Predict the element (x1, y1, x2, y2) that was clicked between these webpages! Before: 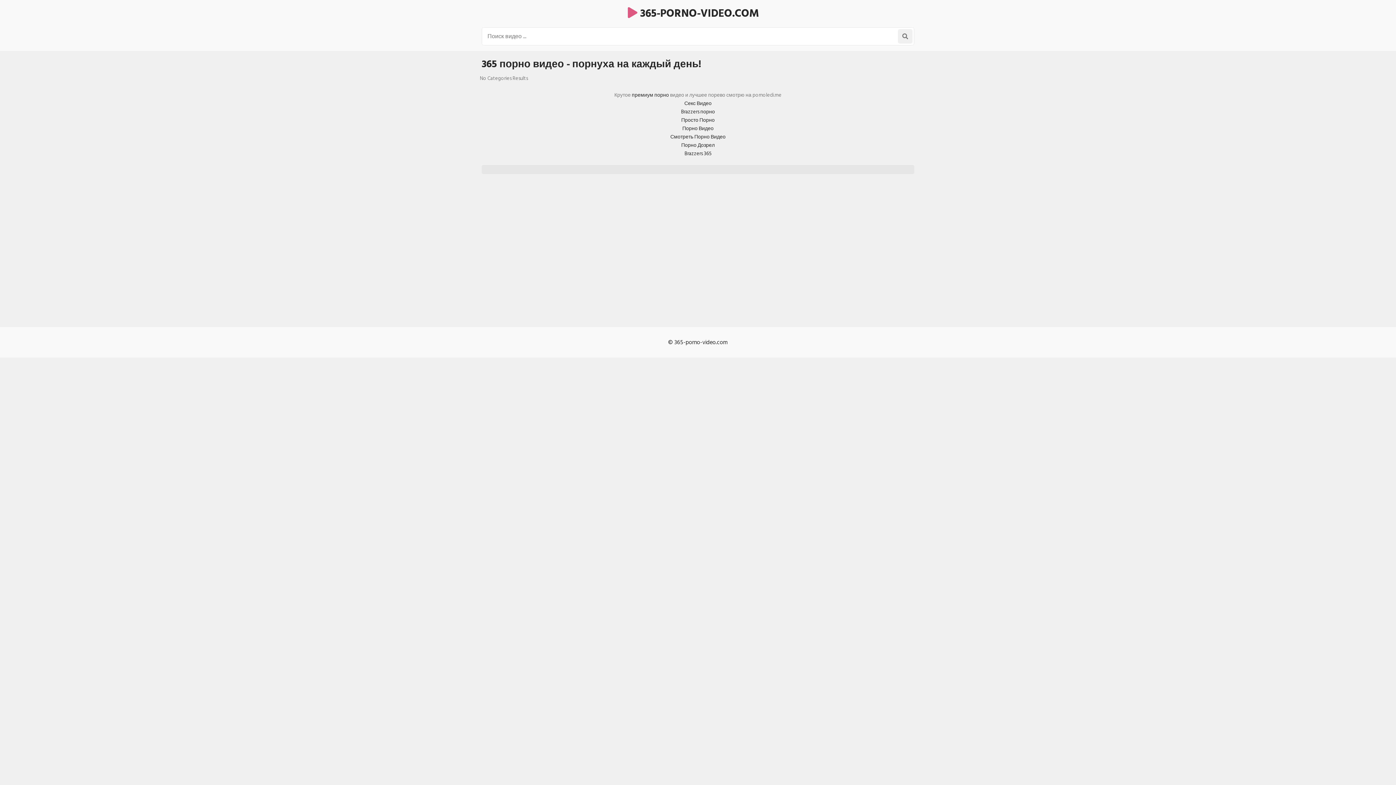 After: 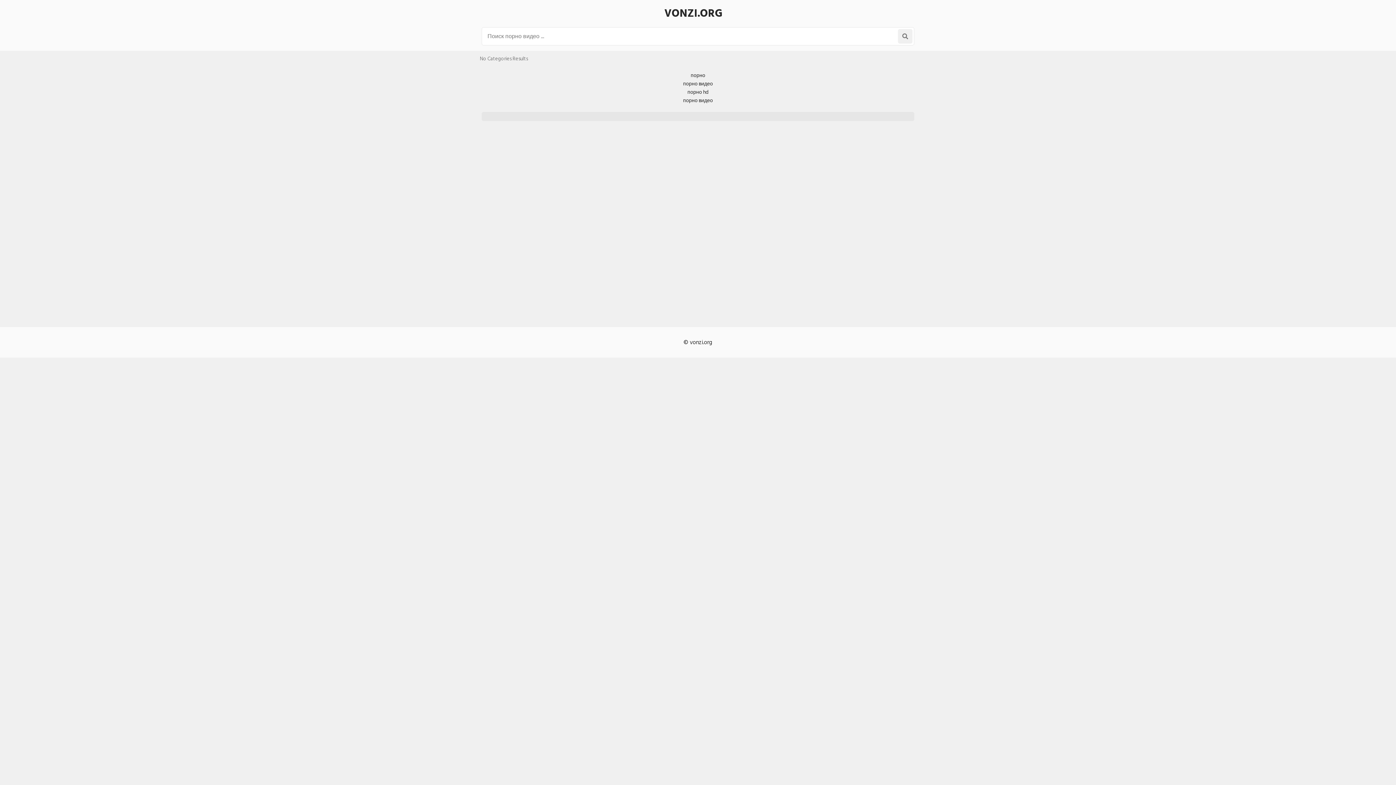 Action: bbox: (670, 132, 725, 141) label: Смотреть Порно Видео